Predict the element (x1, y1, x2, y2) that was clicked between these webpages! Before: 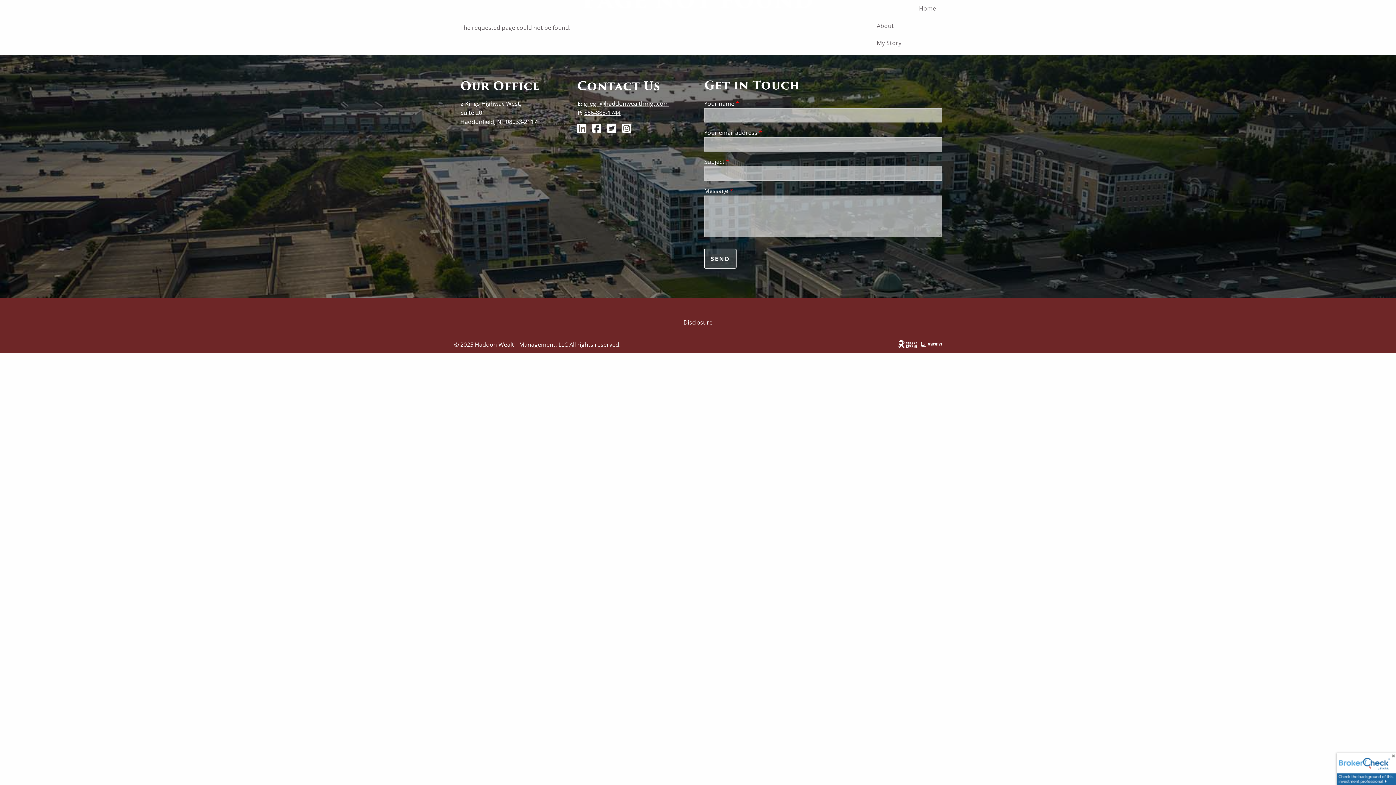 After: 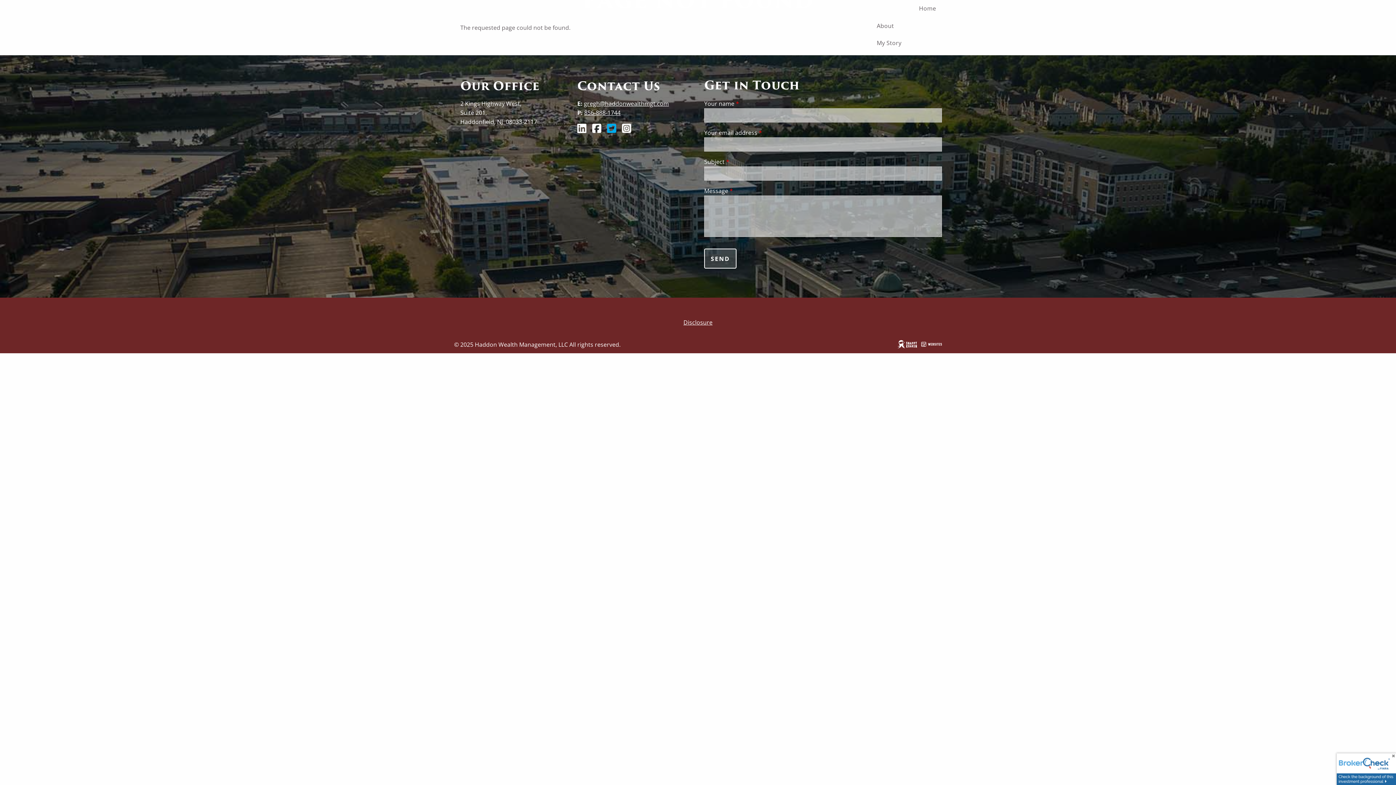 Action: bbox: (607, 126, 617, 134)